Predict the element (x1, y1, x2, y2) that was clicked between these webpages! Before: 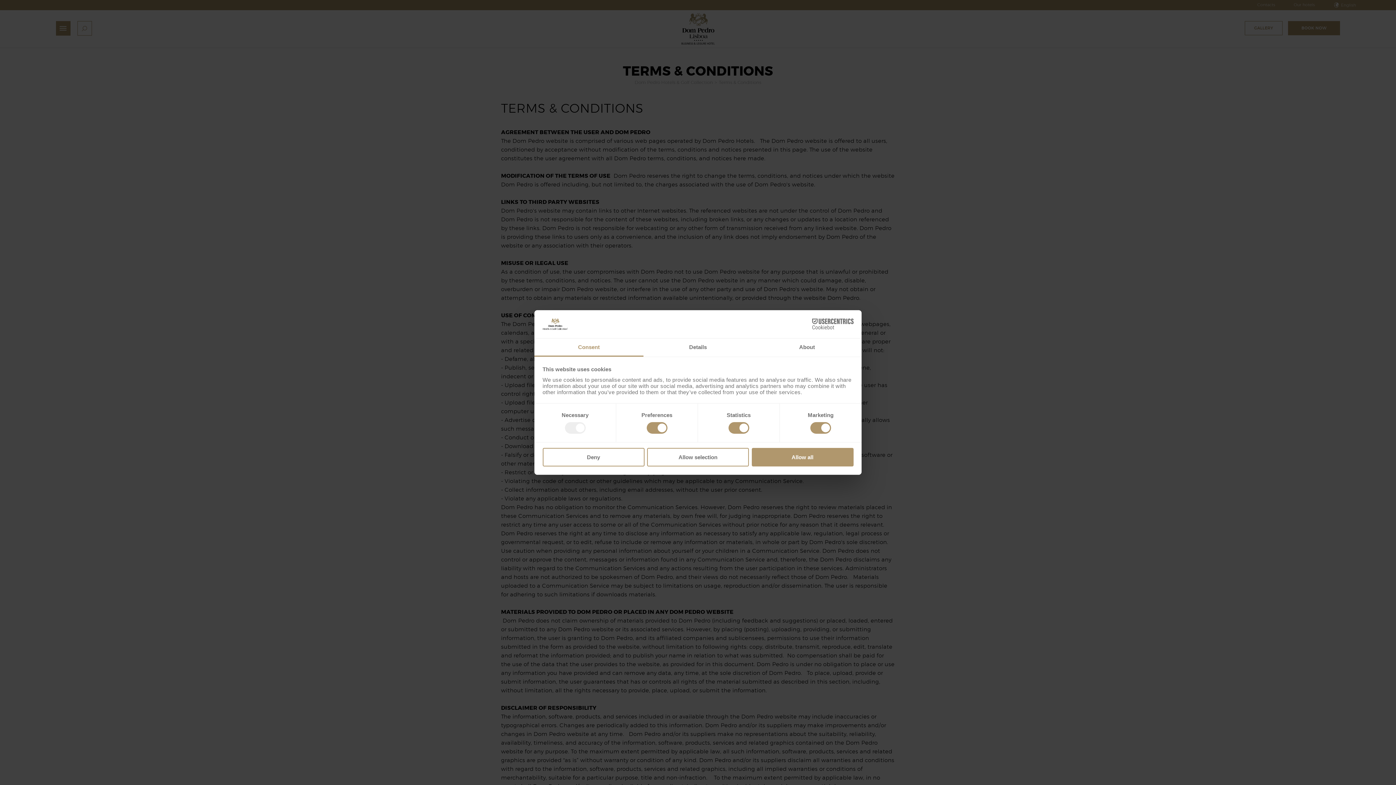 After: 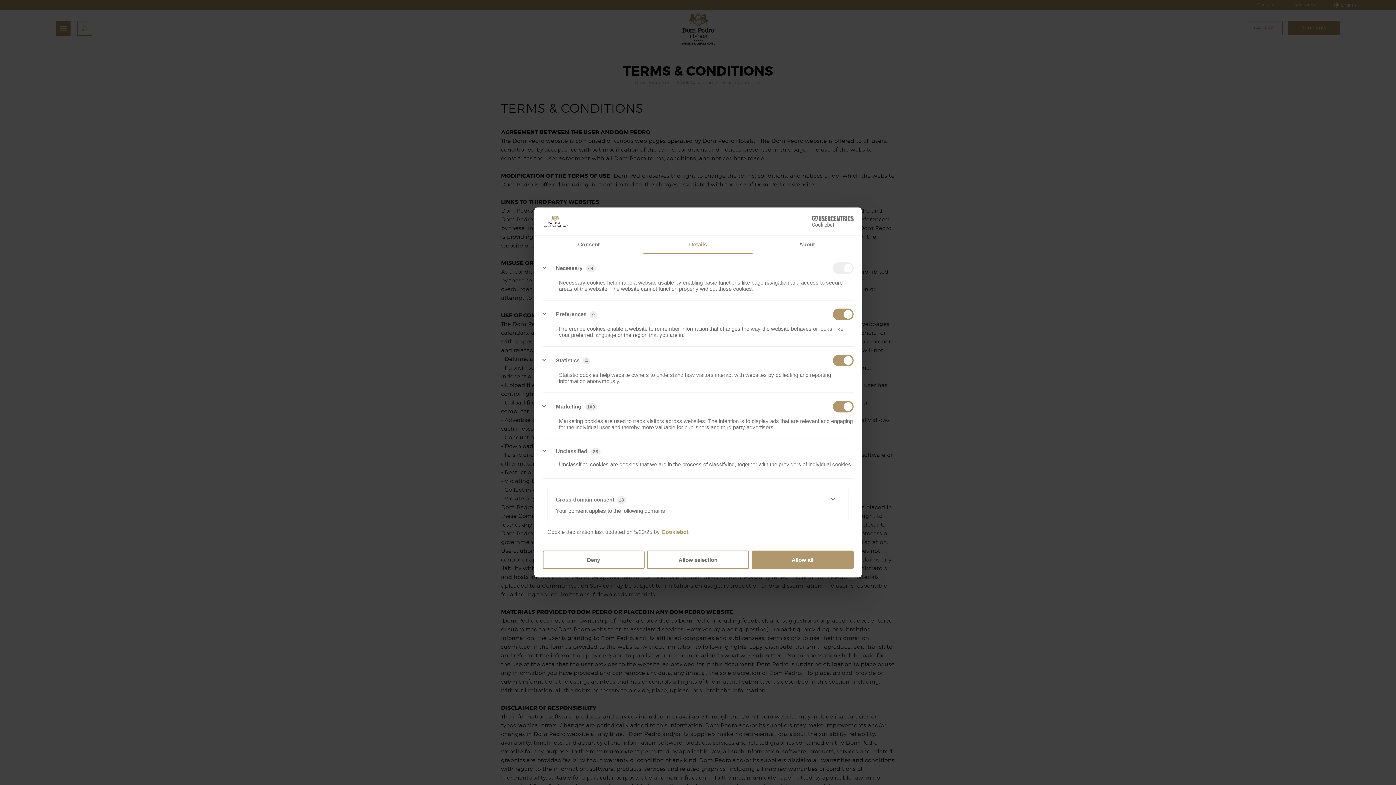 Action: bbox: (643, 338, 752, 356) label: Details